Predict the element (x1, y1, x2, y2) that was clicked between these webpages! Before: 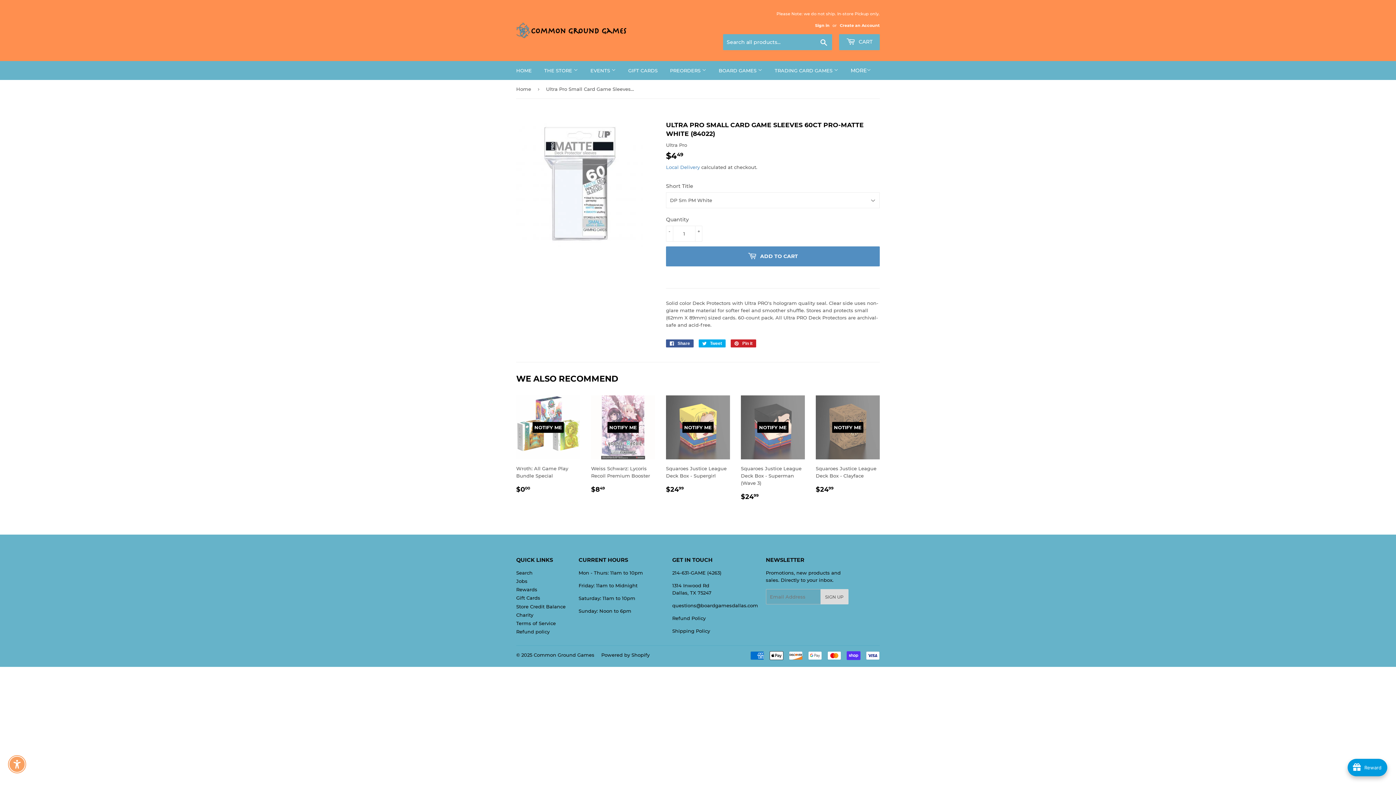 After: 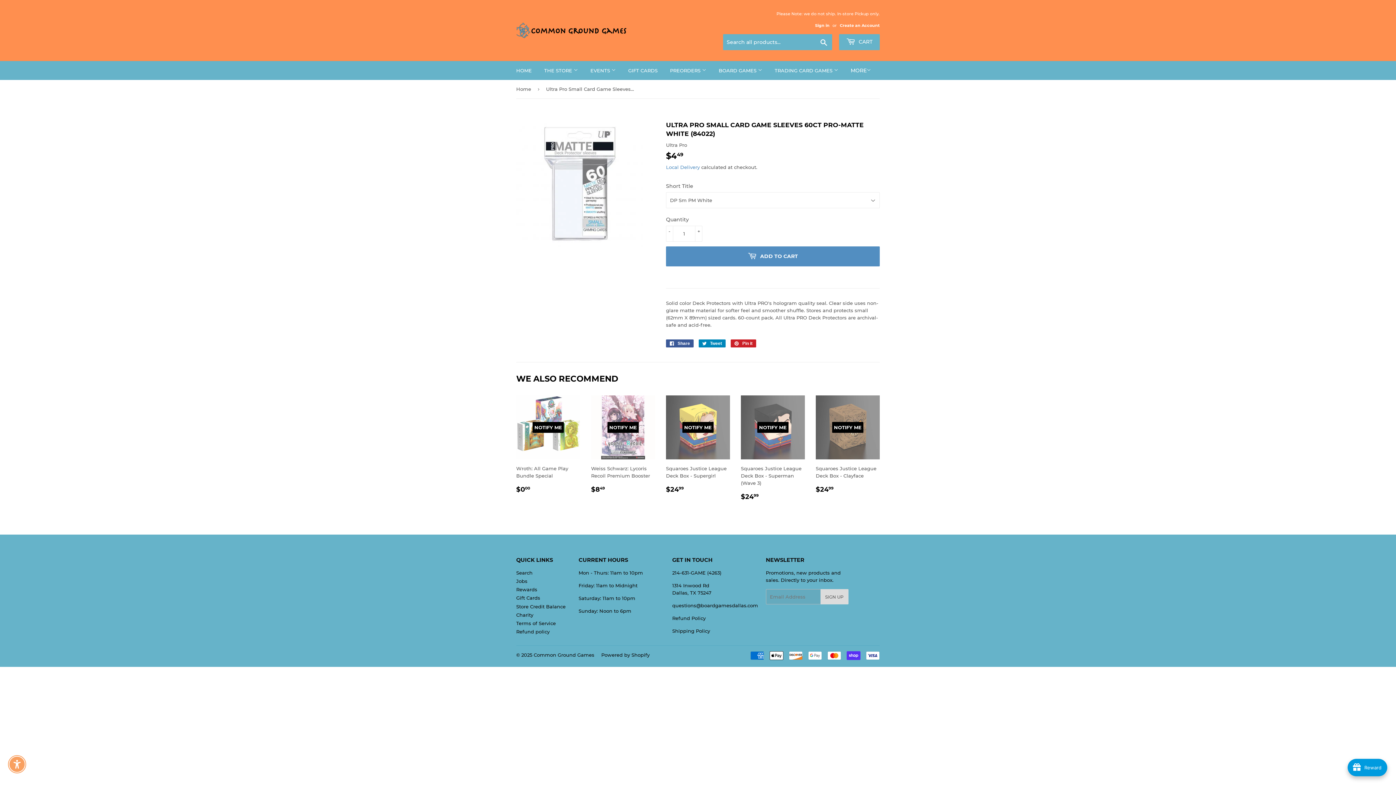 Action: bbox: (698, 339, 725, 347) label:  Tweet
Tweet on Twitter